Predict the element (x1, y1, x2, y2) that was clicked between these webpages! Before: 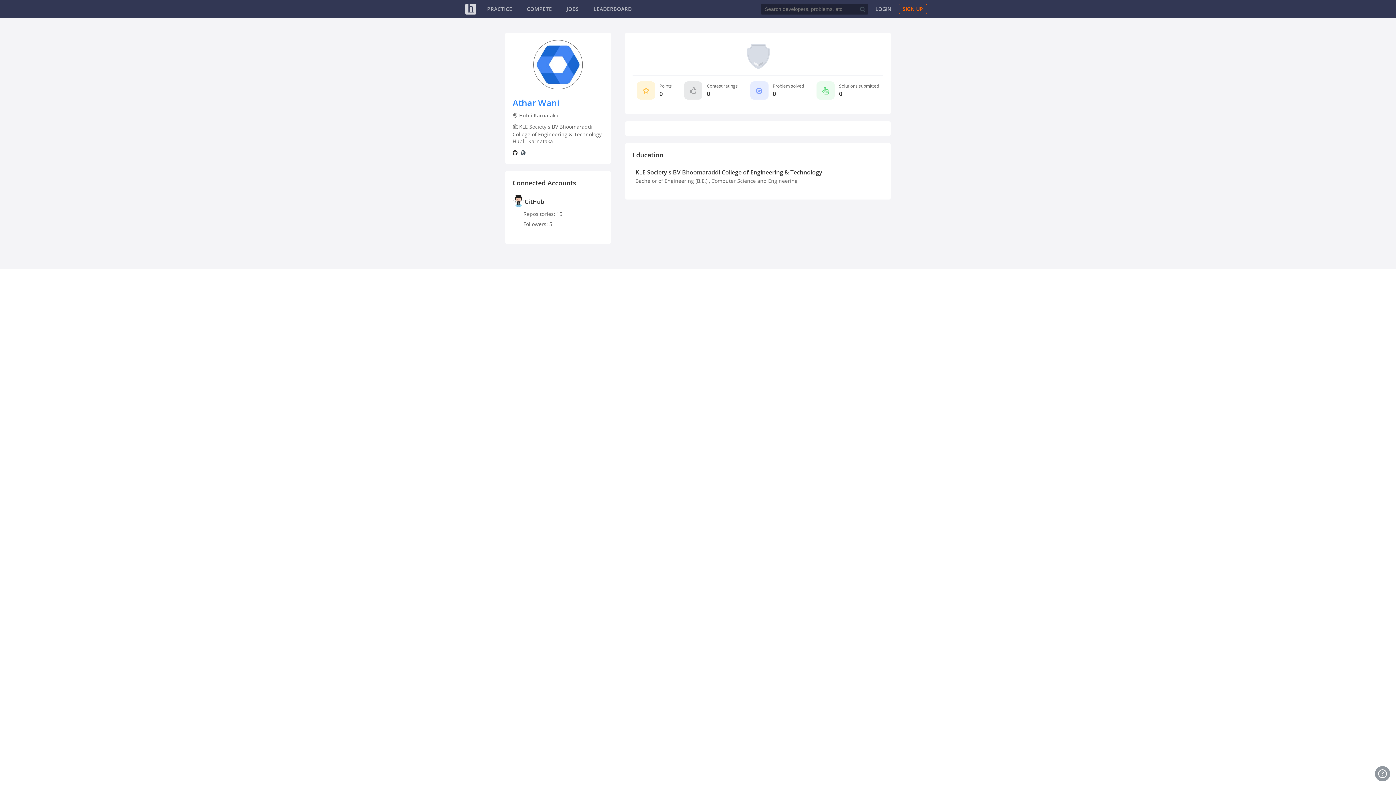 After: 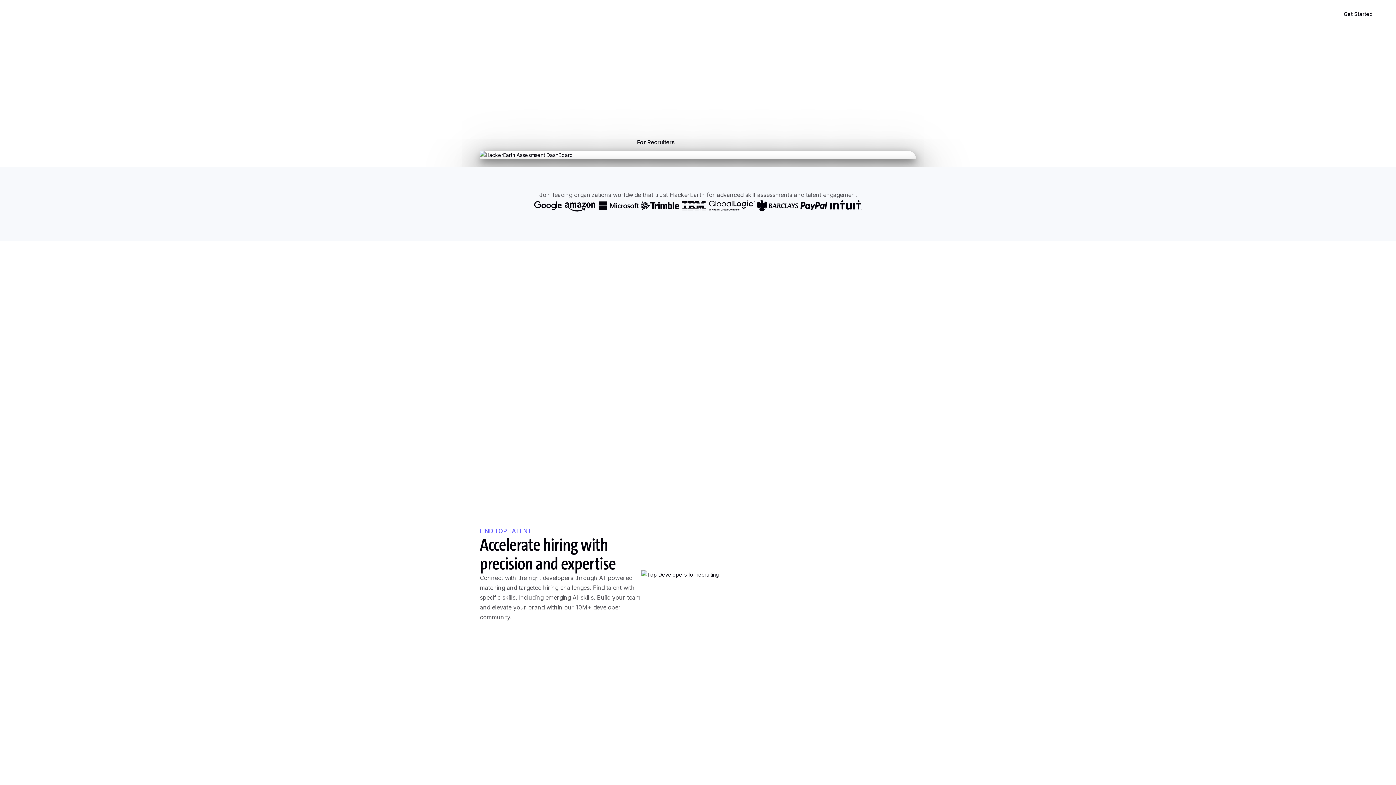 Action: label: HackerEarth Logo bbox: (465, 3, 476, 14)